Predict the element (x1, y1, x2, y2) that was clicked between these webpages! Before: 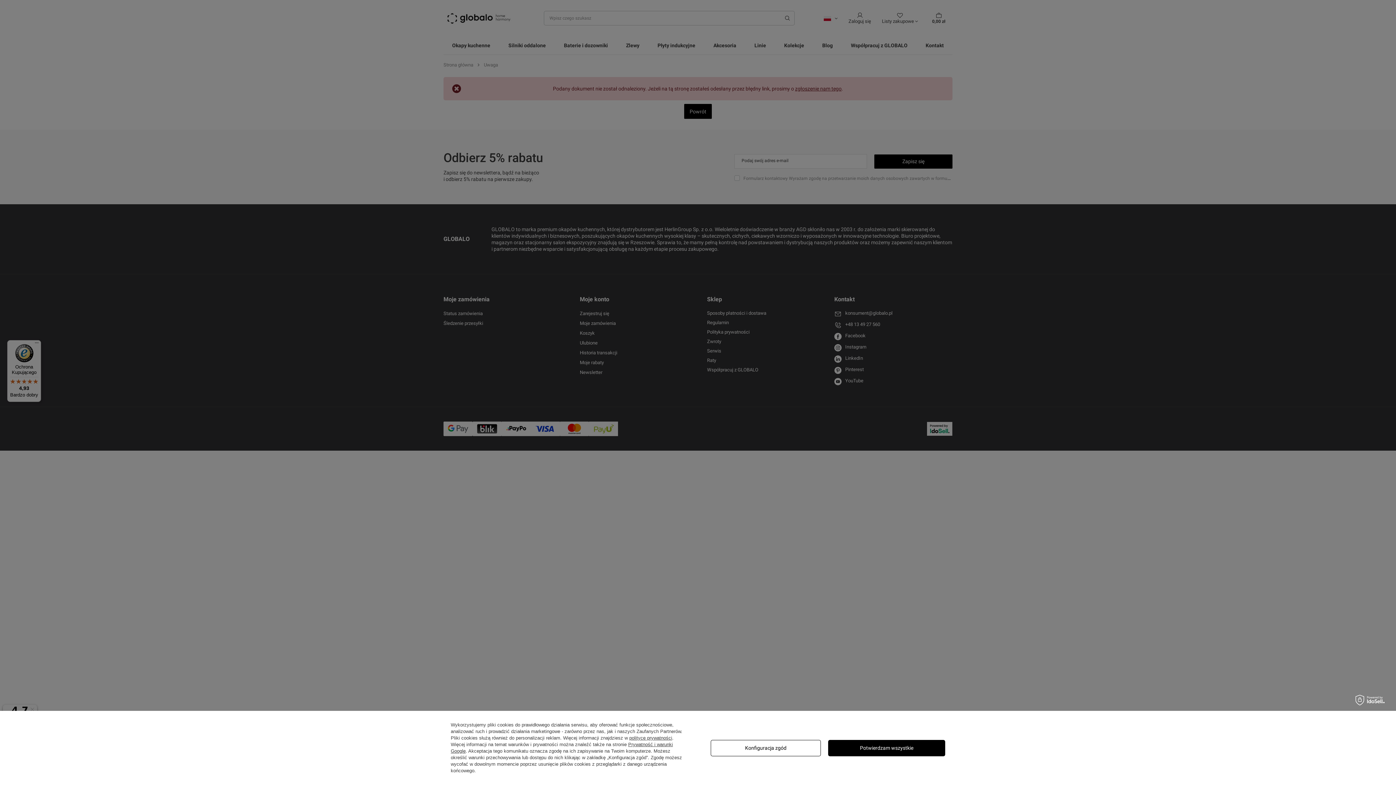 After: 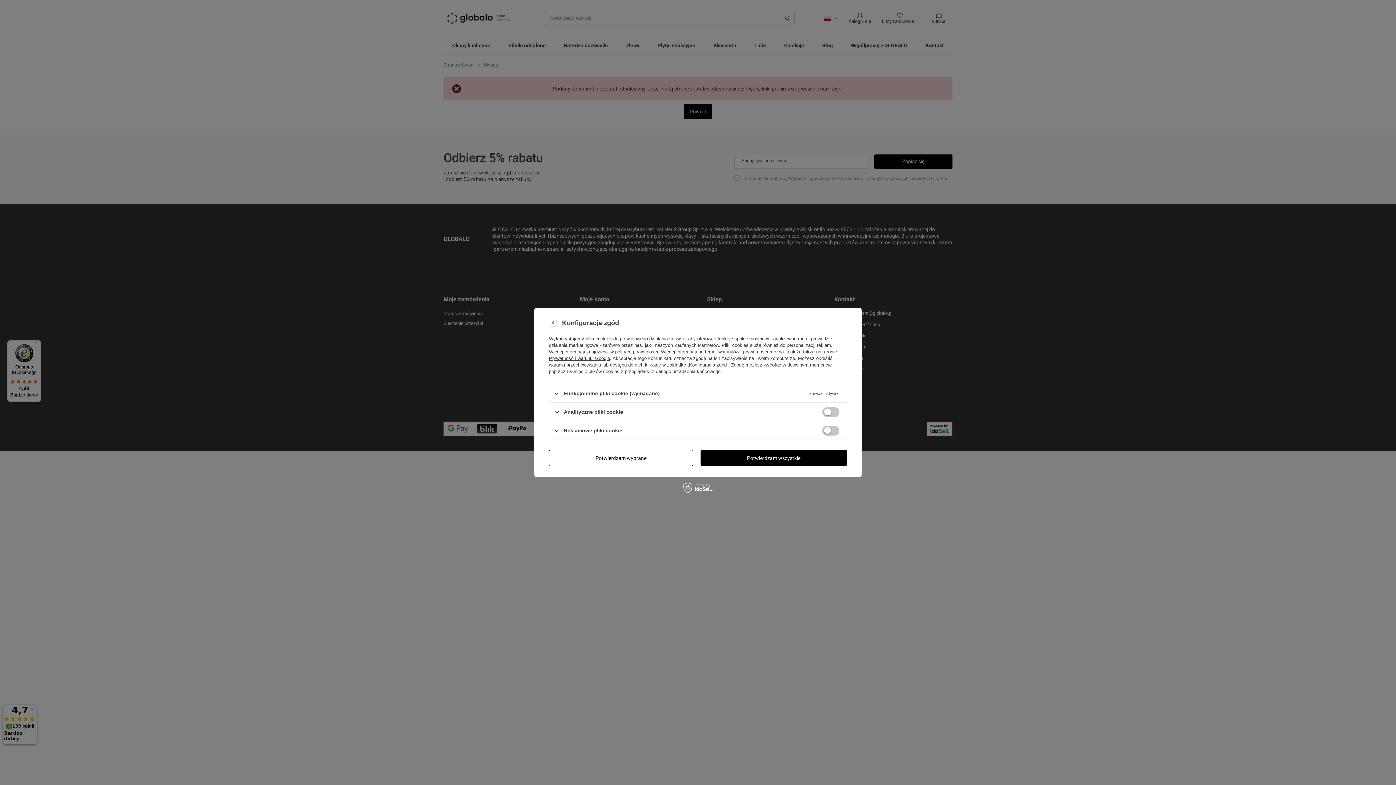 Action: bbox: (710, 740, 821, 756) label: Konfiguracja zgód